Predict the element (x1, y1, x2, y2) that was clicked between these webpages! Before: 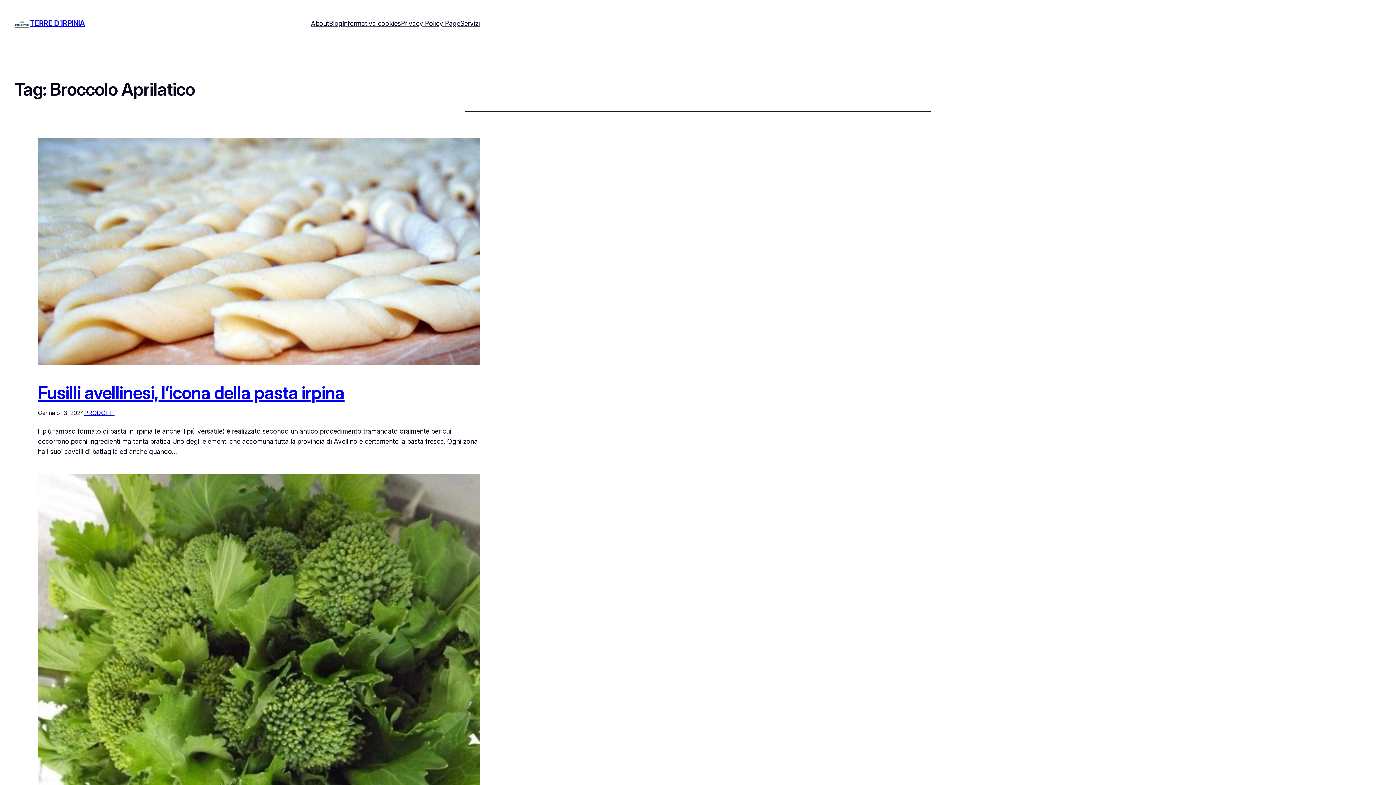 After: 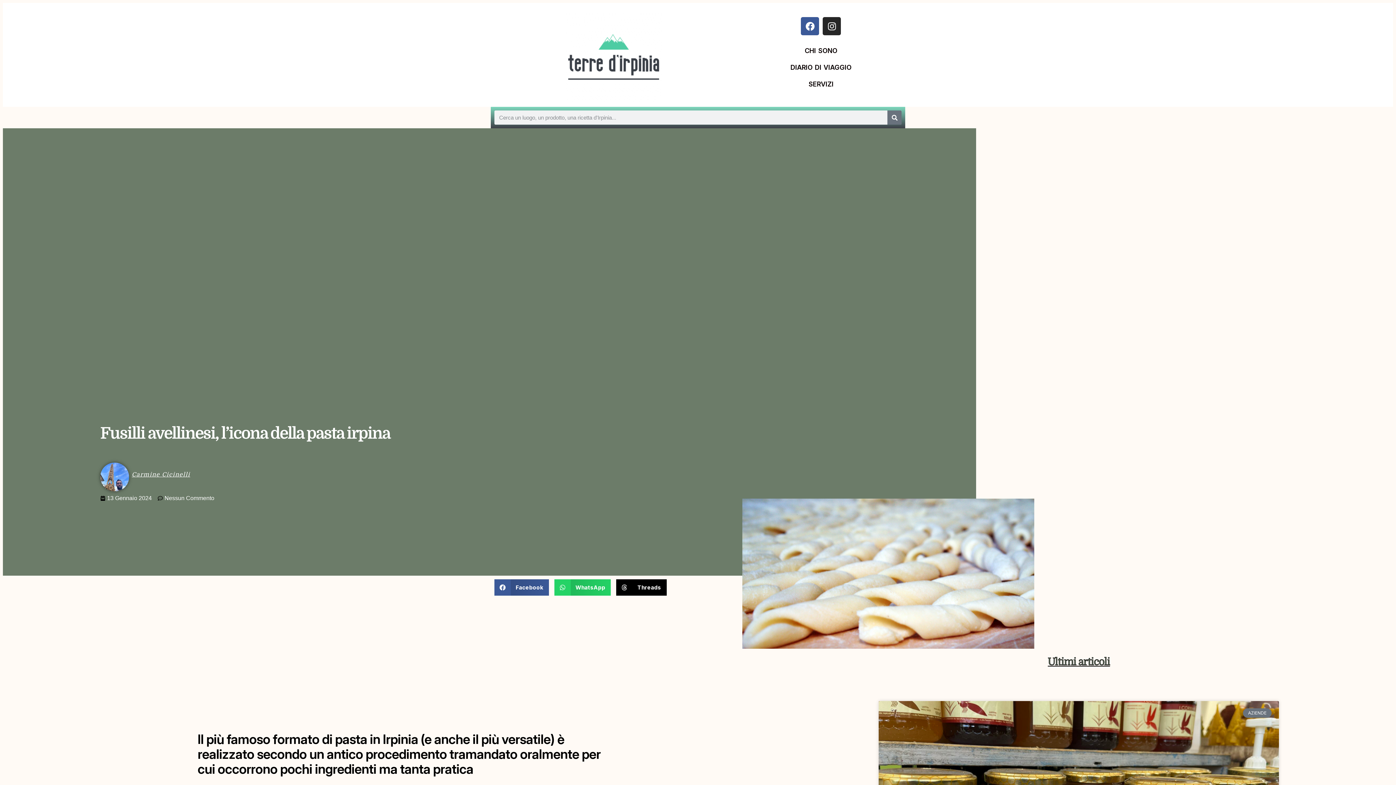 Action: bbox: (37, 138, 480, 368)